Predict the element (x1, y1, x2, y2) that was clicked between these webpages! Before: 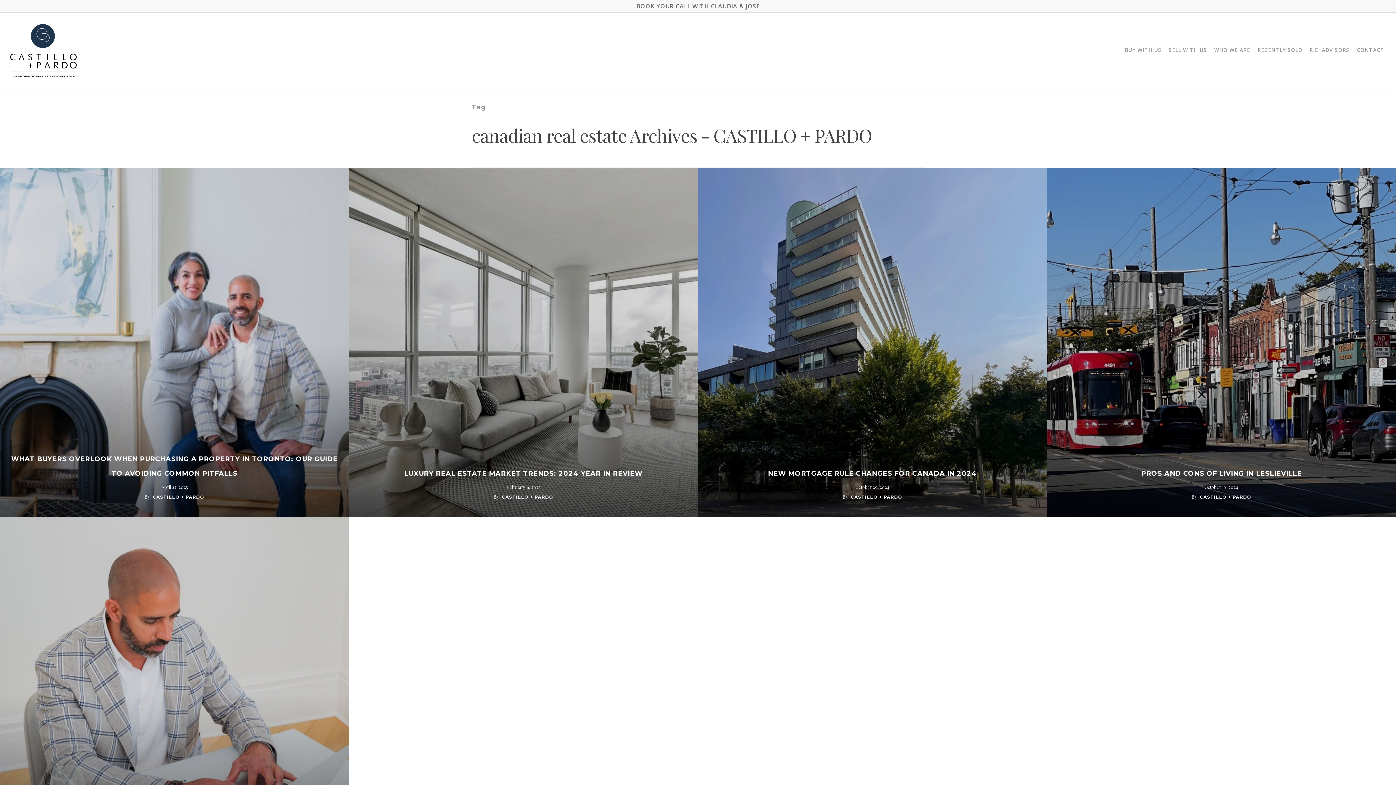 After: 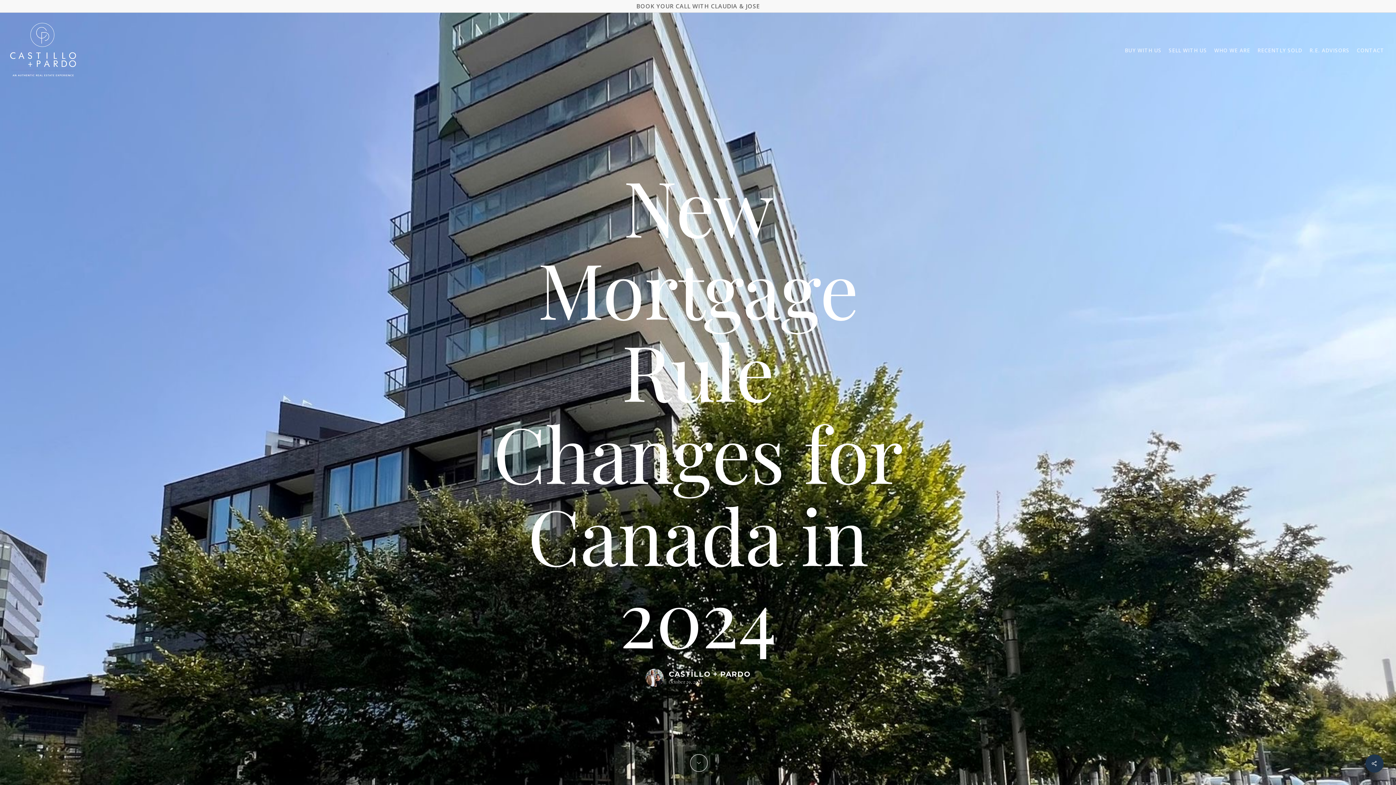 Action: bbox: (698, 168, 1047, 517) label: New Mortgage Rule Changes for Canada in 2024